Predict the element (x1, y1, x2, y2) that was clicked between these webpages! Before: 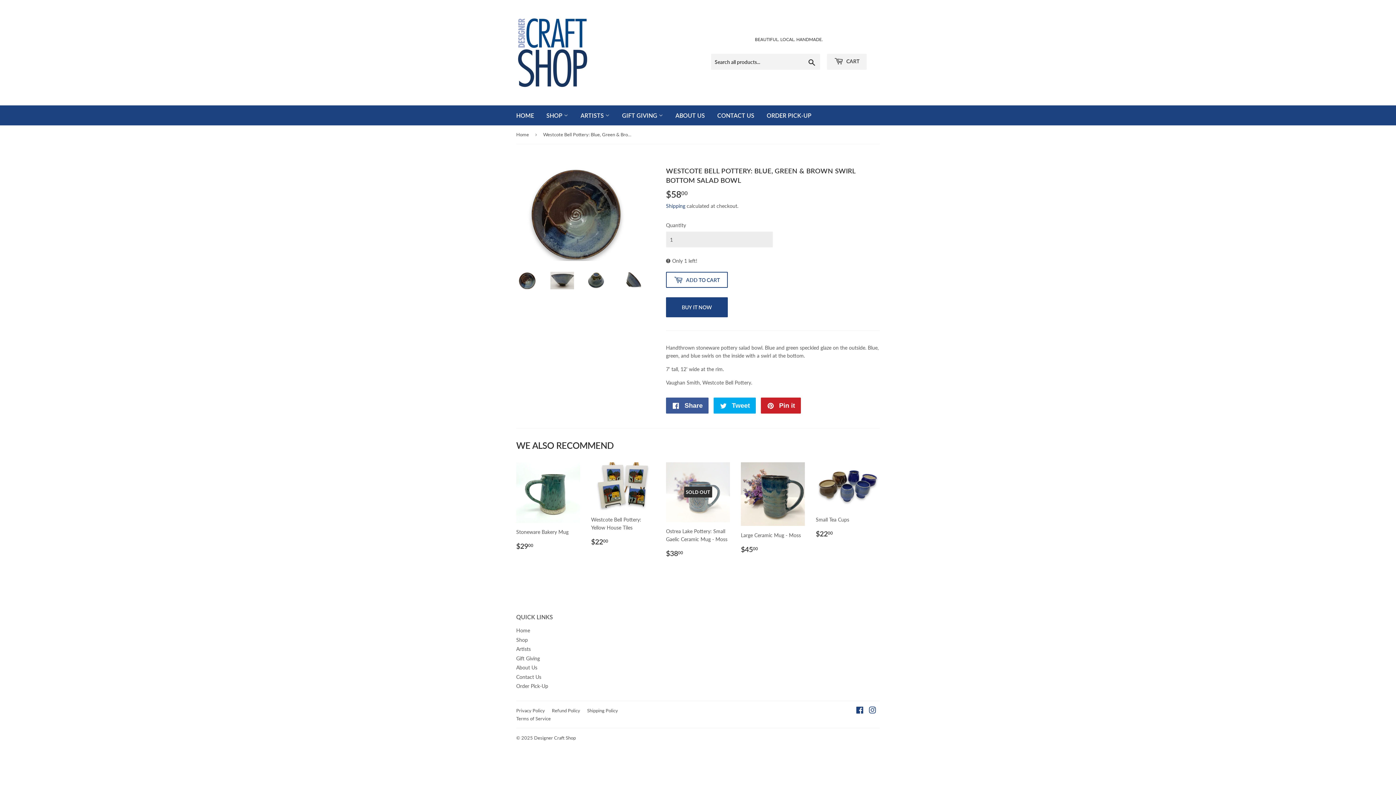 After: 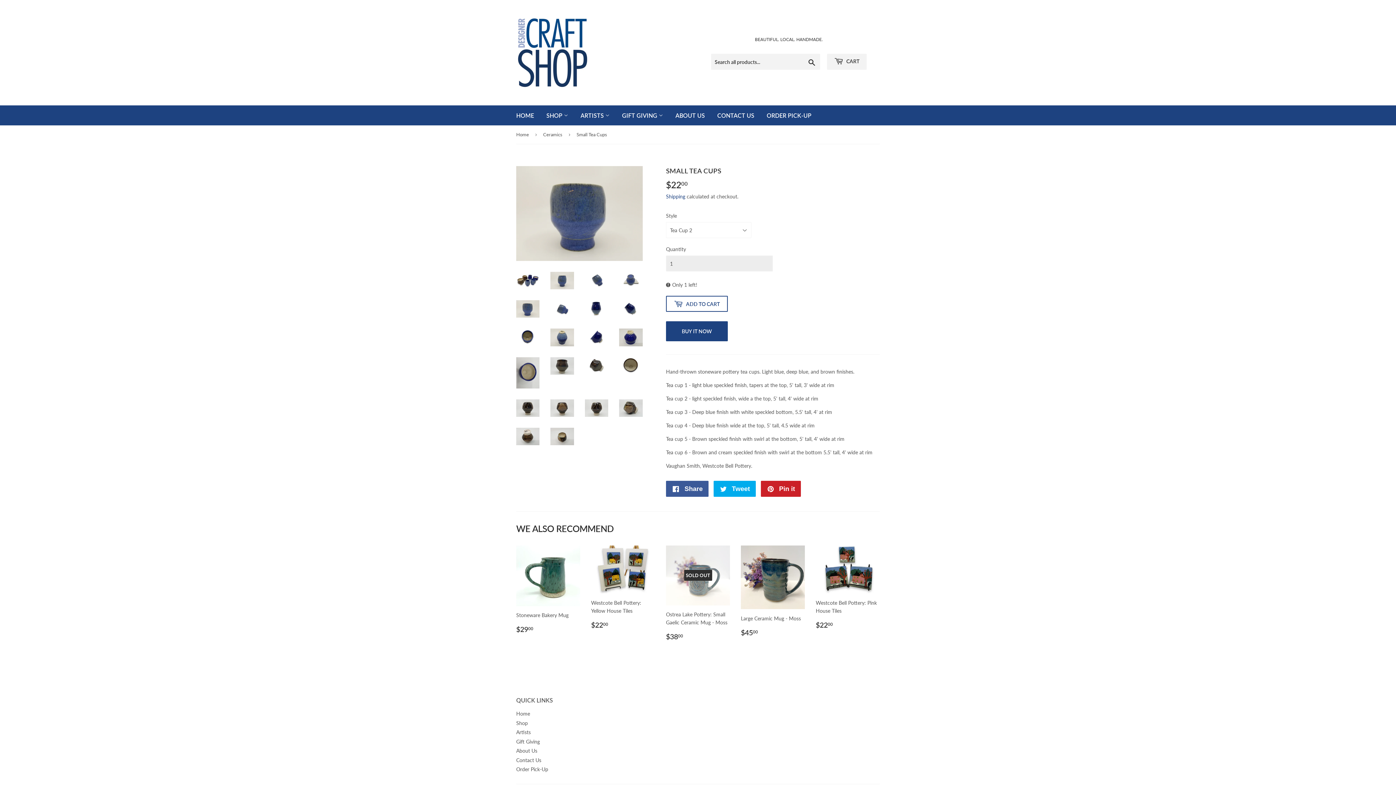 Action: bbox: (816, 462, 880, 539) label: Small Tea Cups

REGULAR PRICE
$2200
$22.00